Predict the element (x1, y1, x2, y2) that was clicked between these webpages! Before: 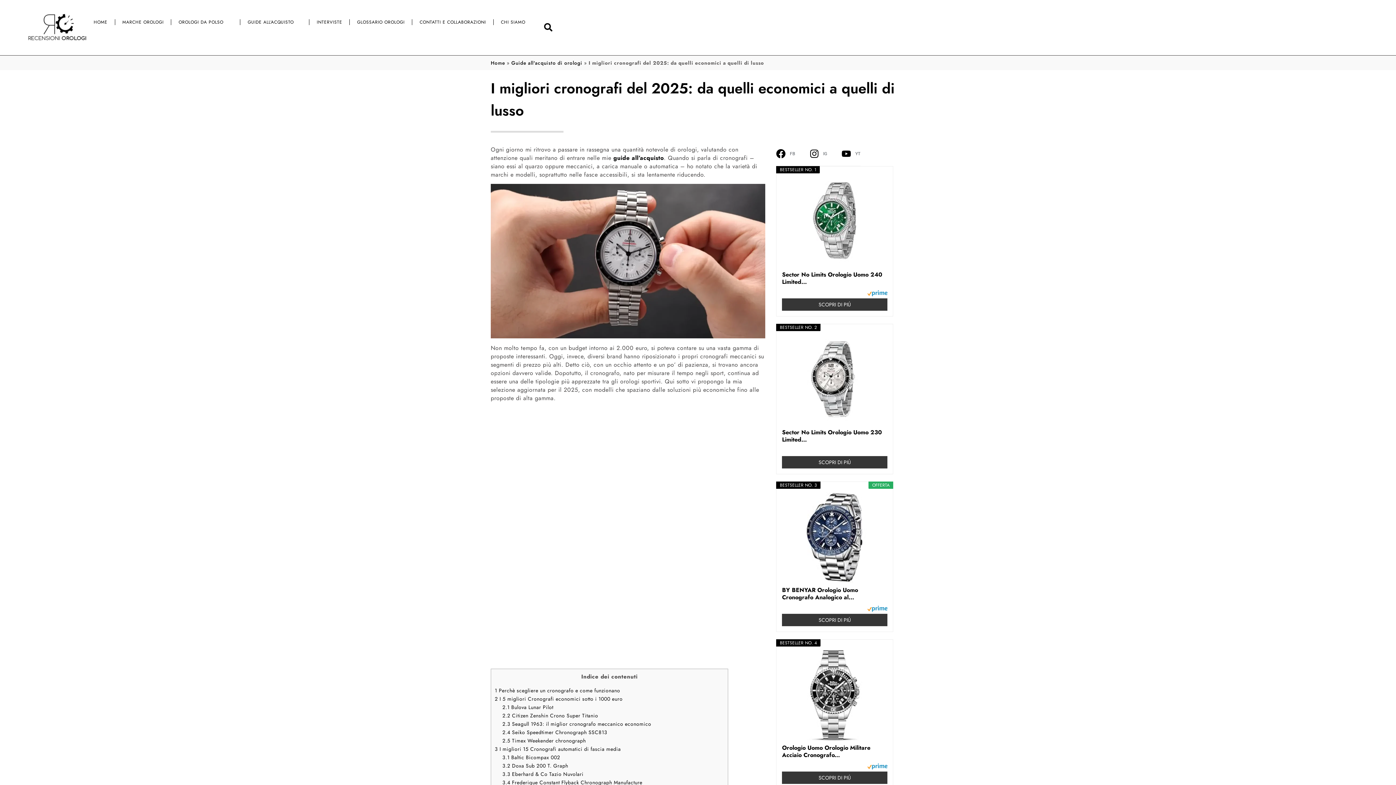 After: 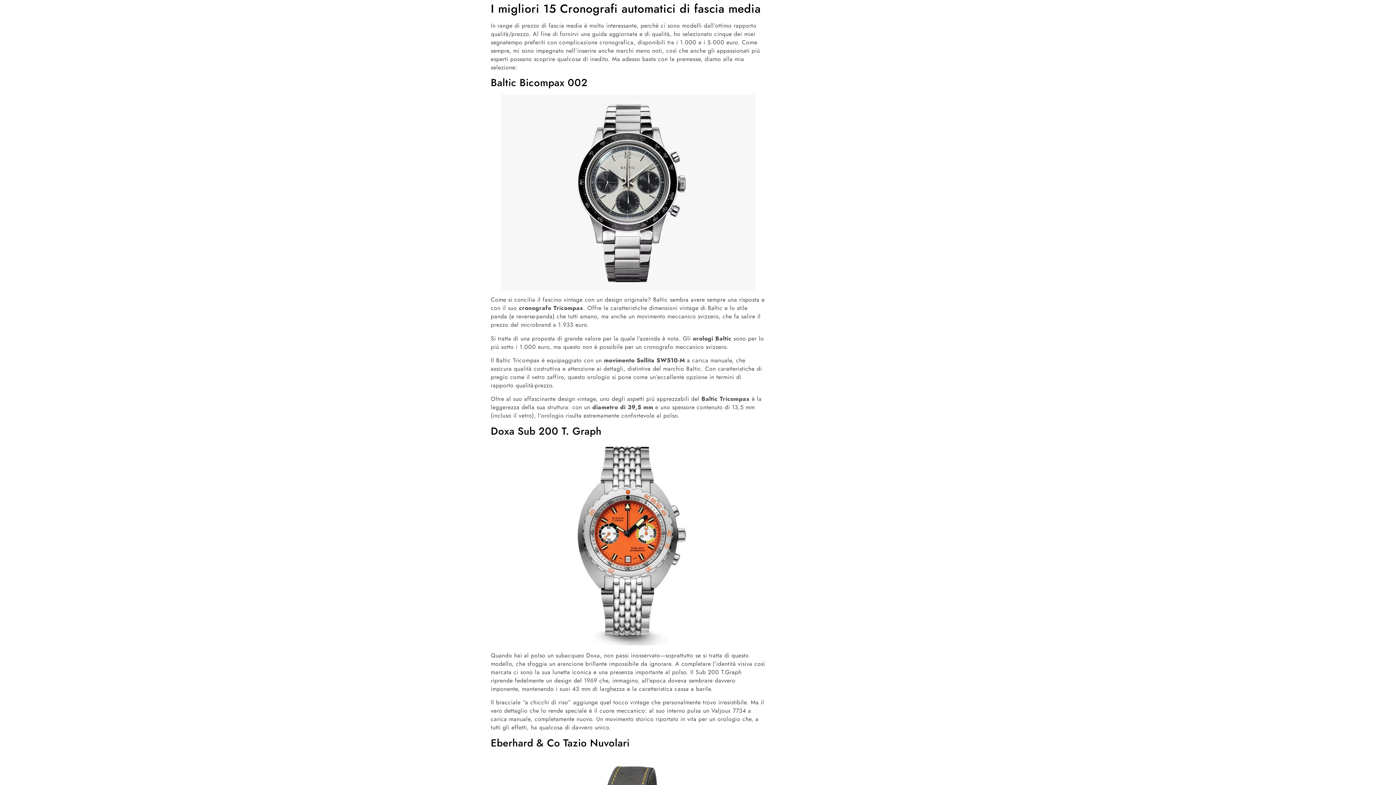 Action: label: 3 I migliori 15 Cronografi automatici di fascia media bbox: (494, 745, 621, 753)